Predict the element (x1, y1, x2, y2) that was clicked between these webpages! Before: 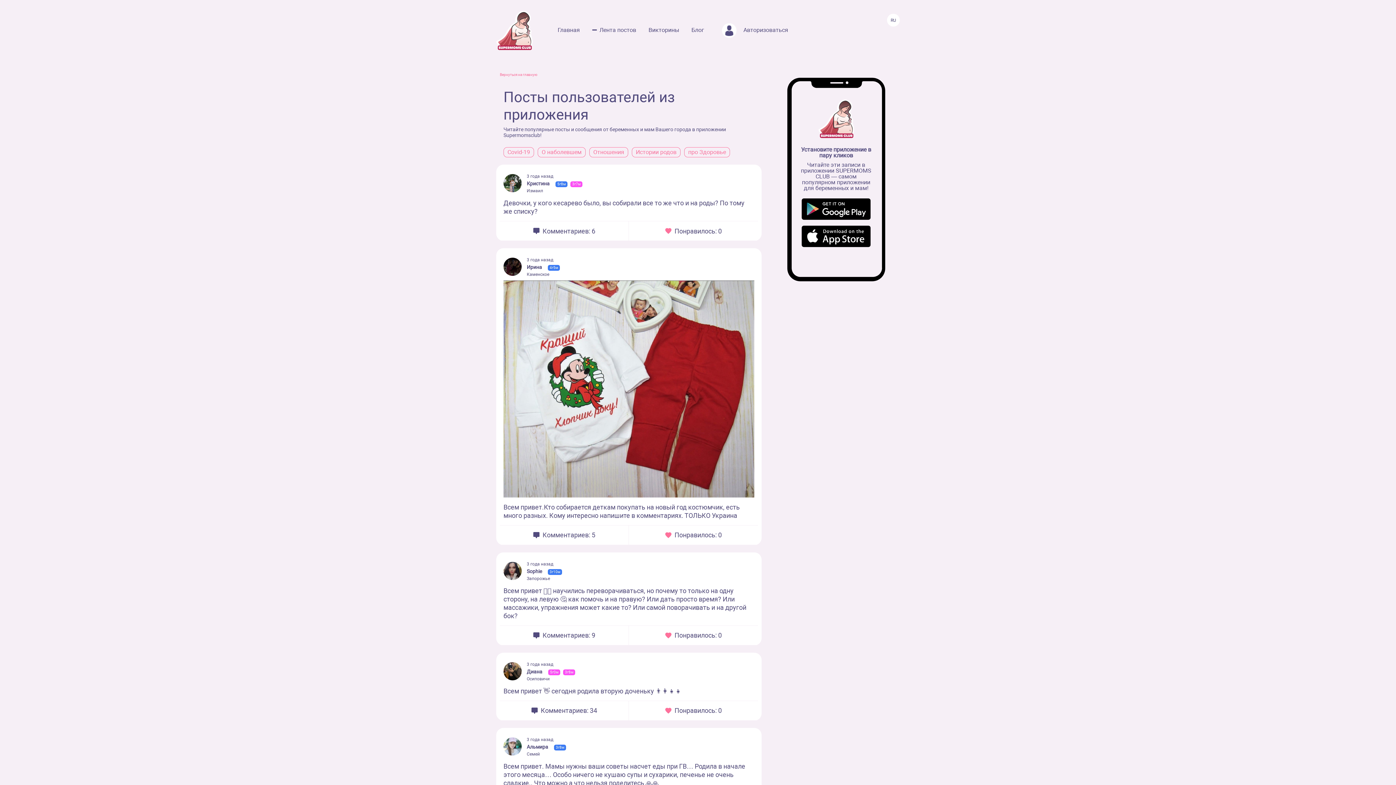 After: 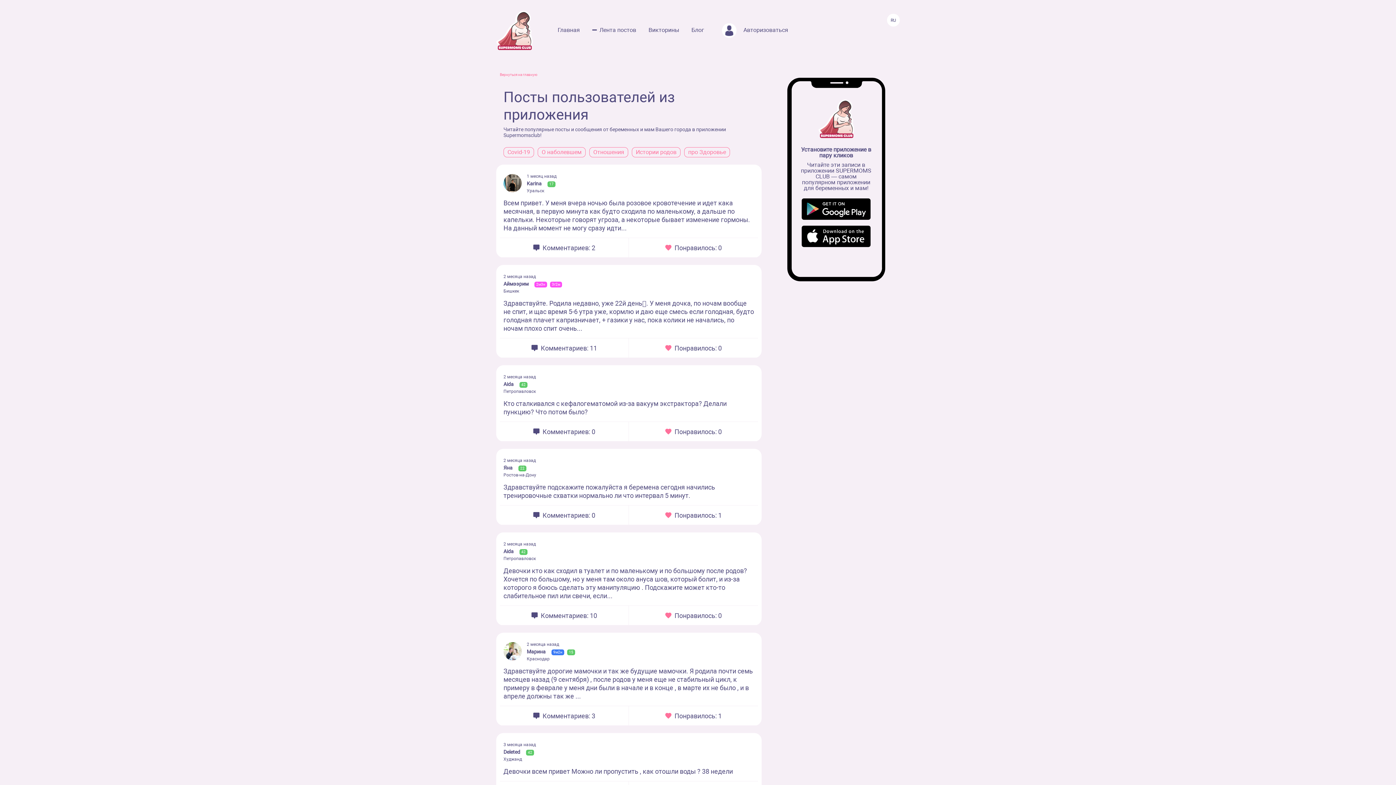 Action: bbox: (636, 149, 676, 155) label: Истории родов